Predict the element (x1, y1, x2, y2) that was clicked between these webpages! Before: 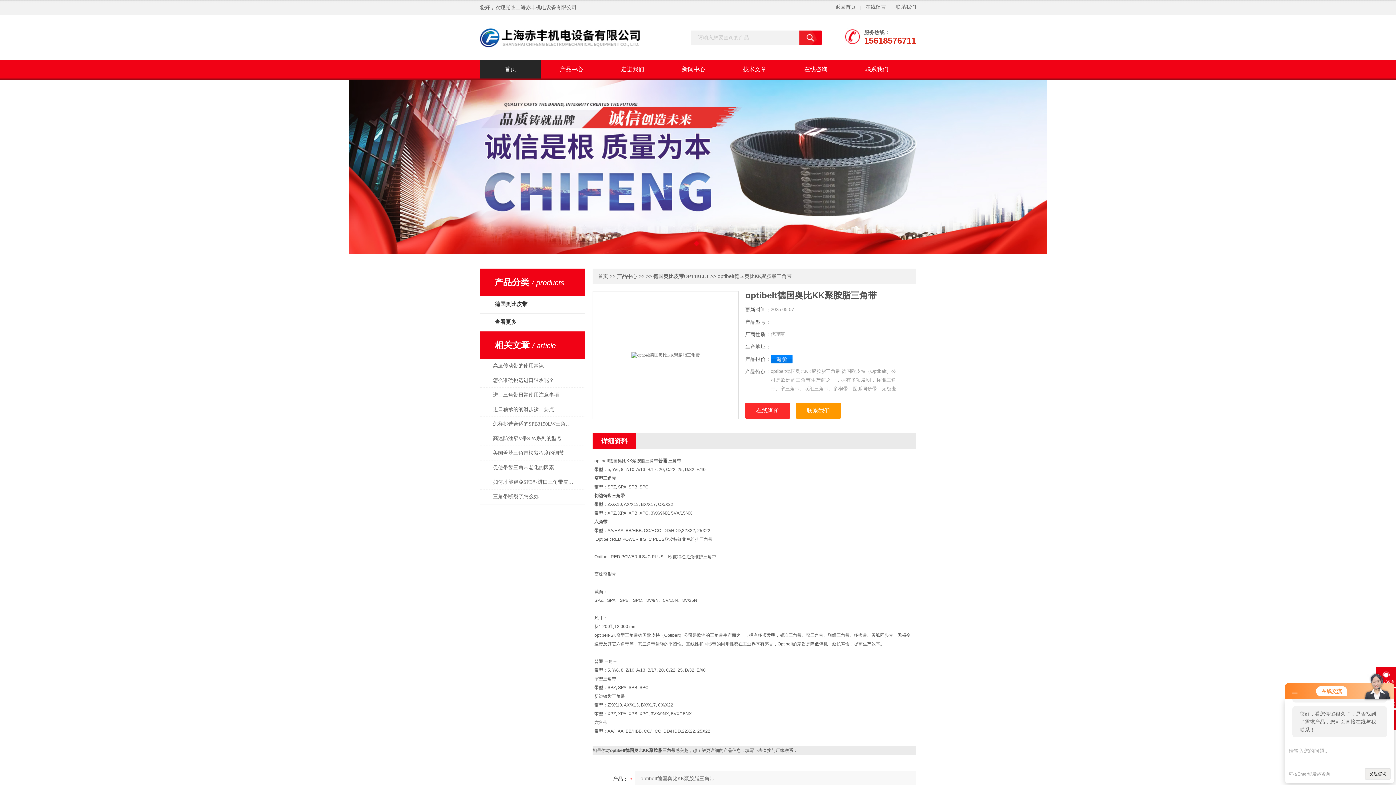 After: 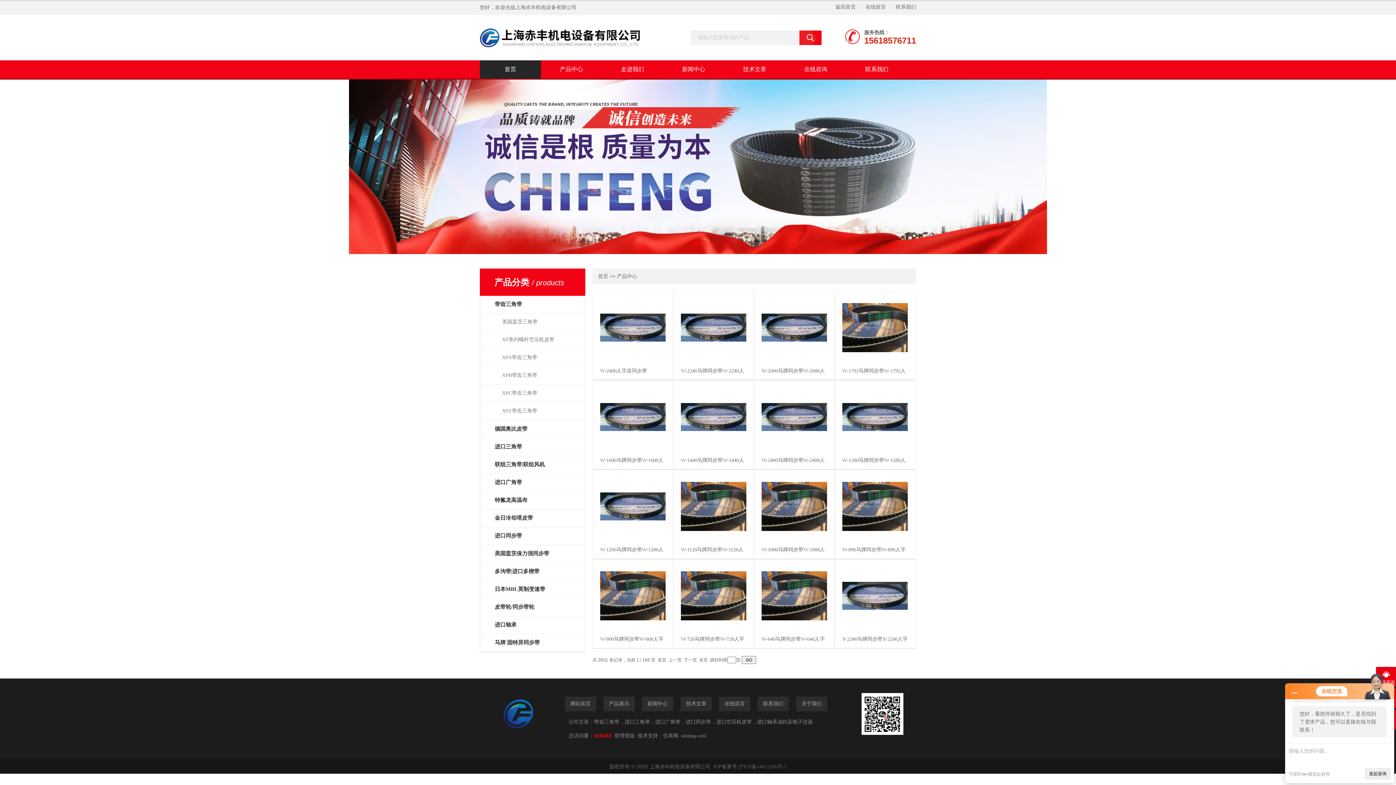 Action: label: 产品中心 bbox: (617, 273, 637, 279)